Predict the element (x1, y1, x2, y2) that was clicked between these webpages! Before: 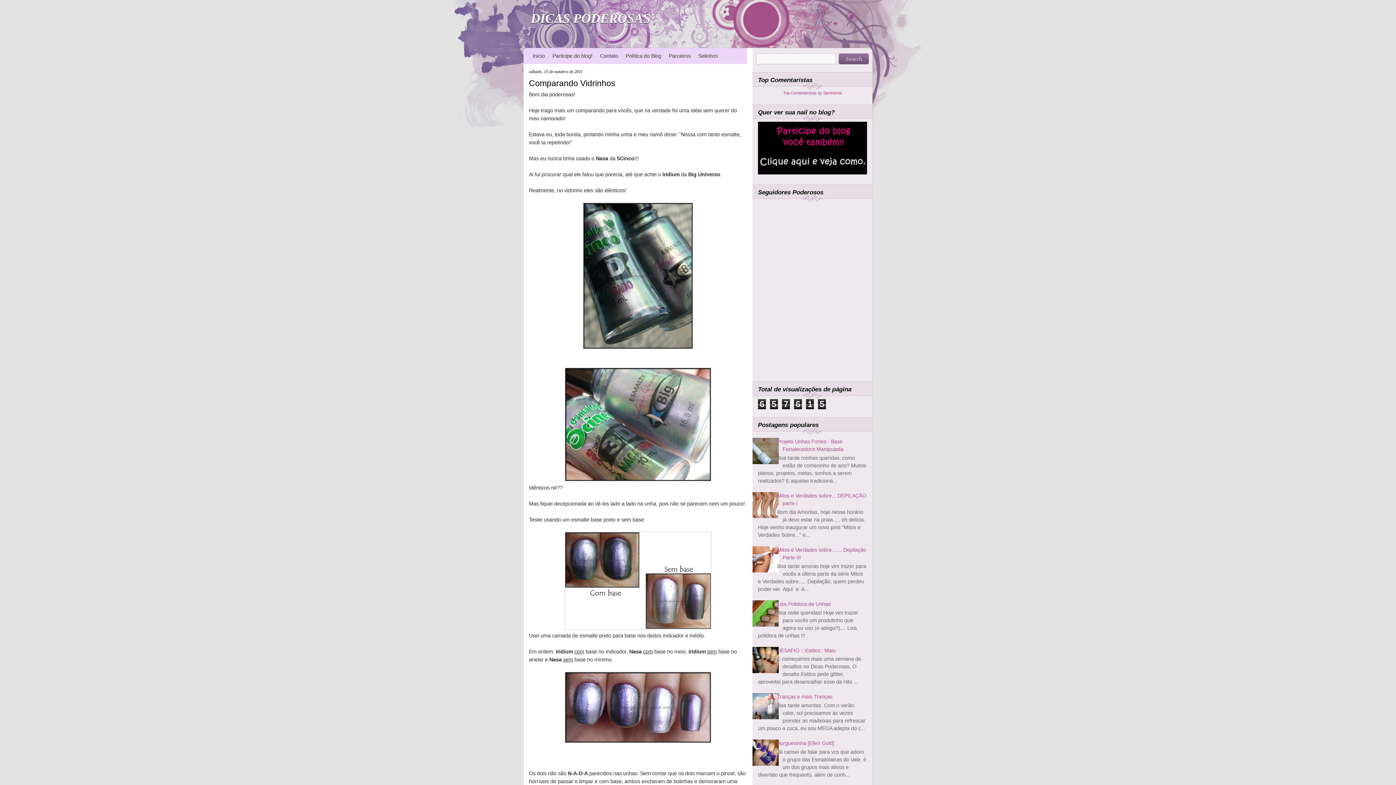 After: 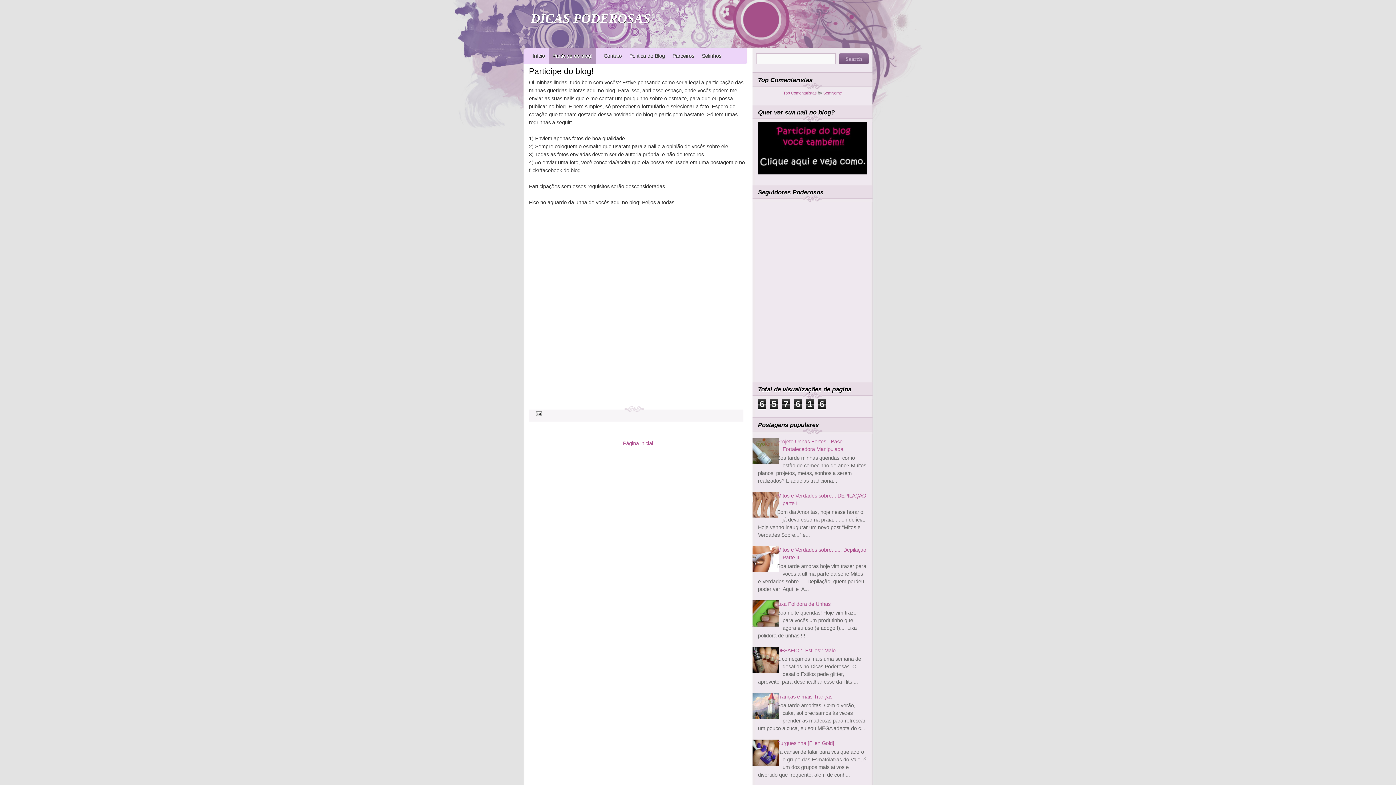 Action: bbox: (548, 52, 592, 58) label: Participe do blog!